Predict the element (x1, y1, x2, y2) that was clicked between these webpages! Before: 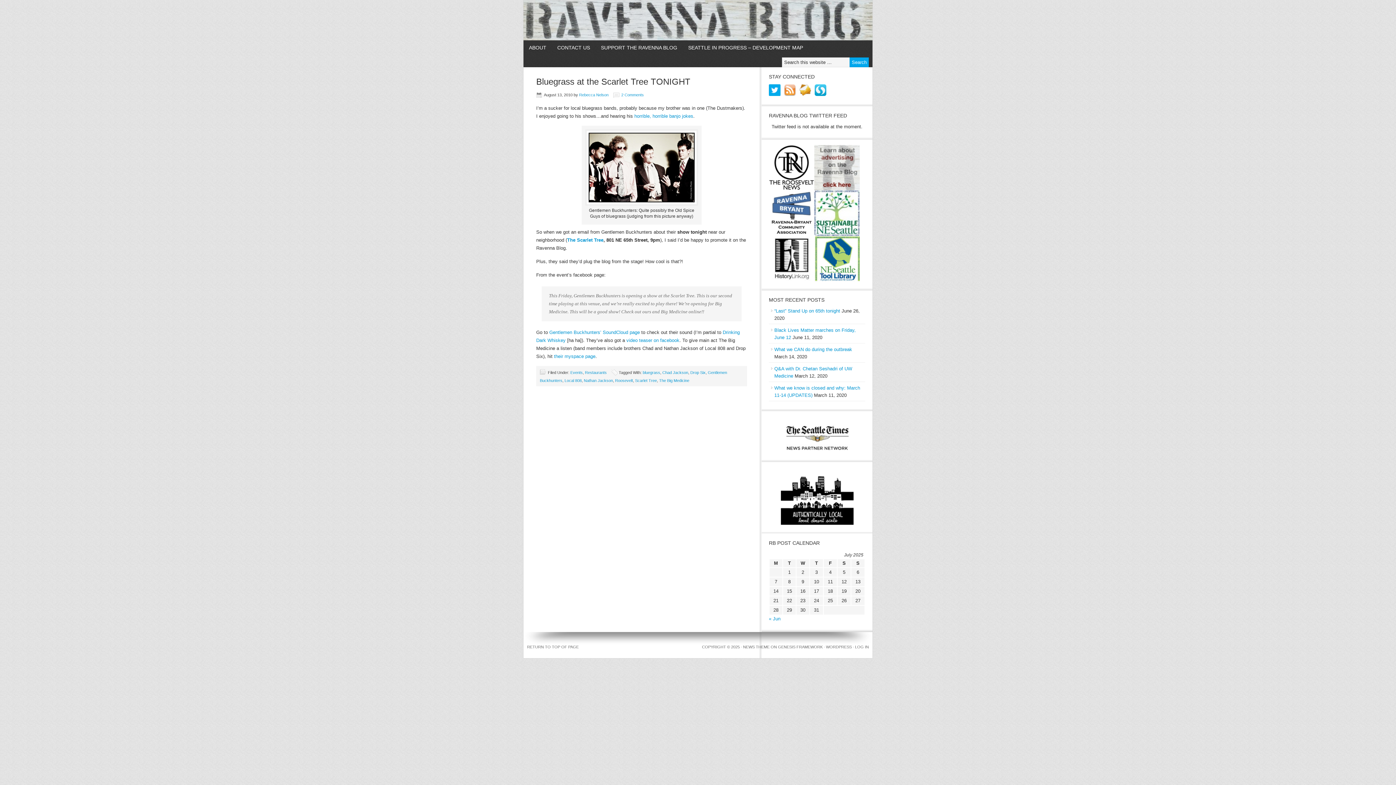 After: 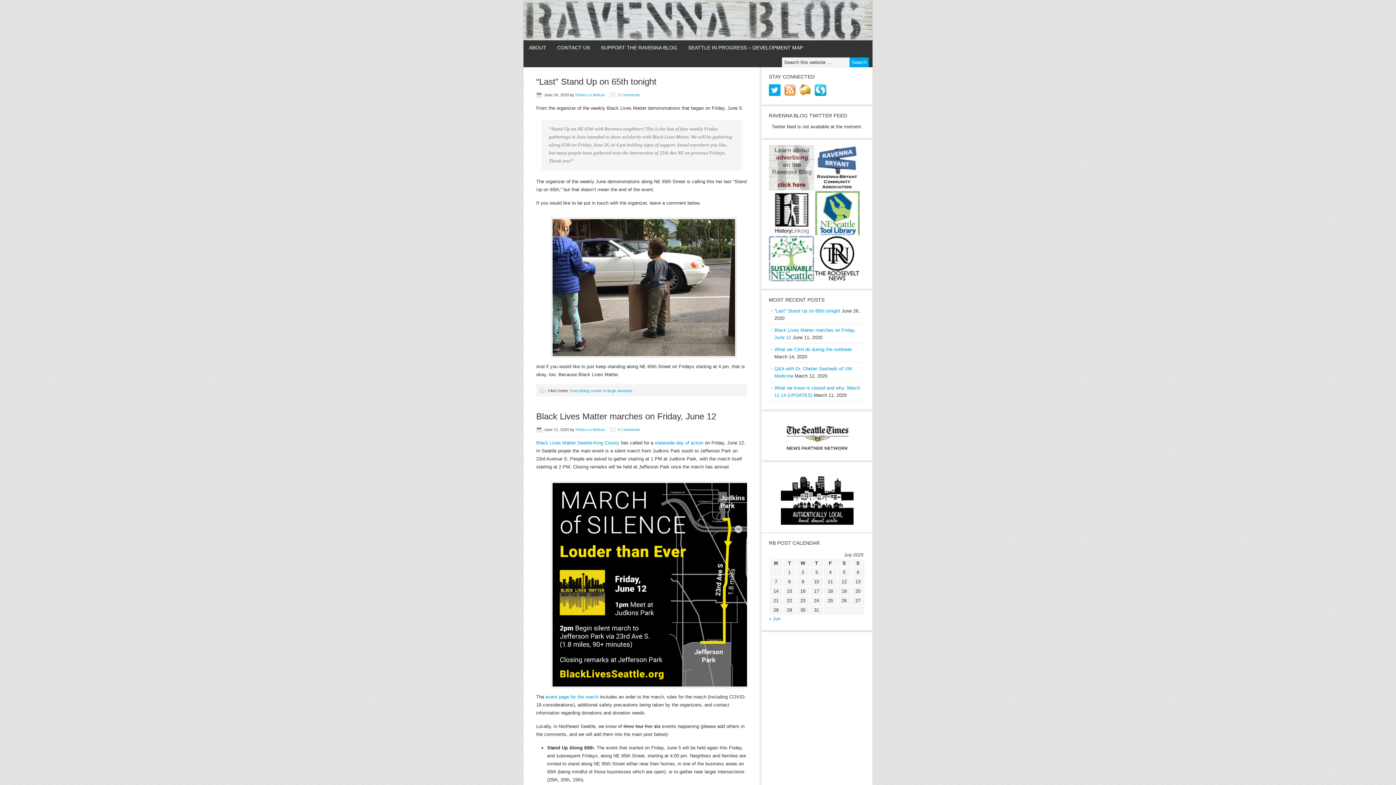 Action: label: RAVENNA BLOG bbox: (523, 0, 872, 40)